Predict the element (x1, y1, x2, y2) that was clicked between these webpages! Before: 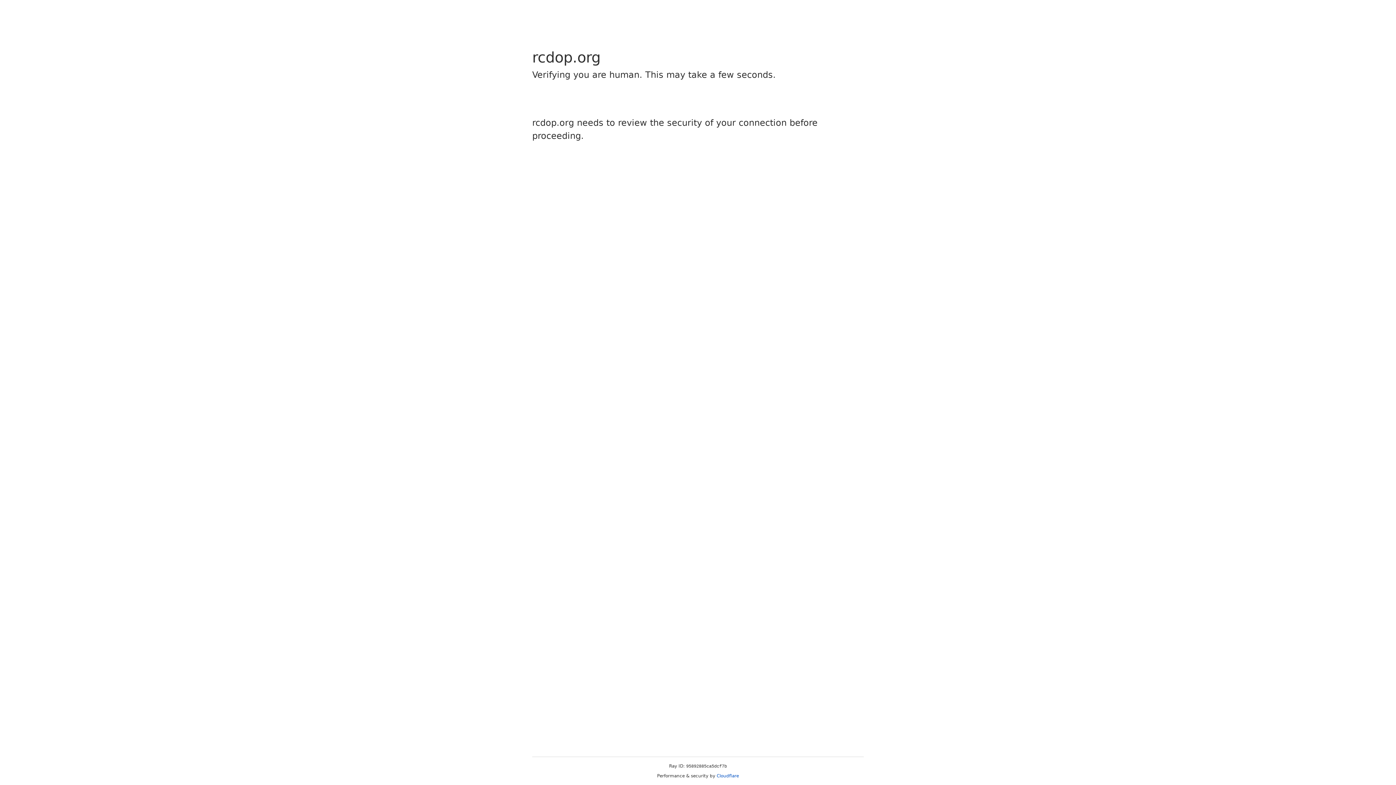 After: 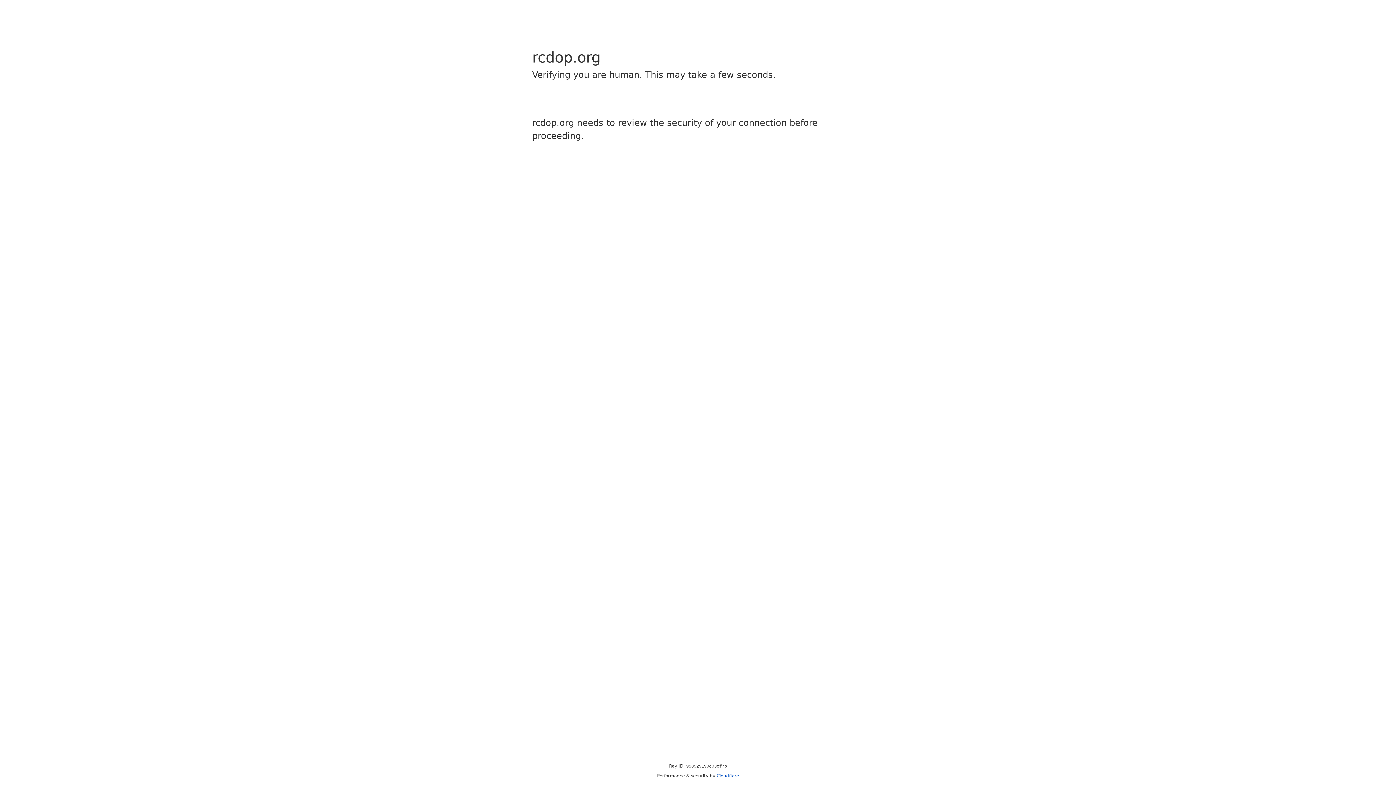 Action: bbox: (716, 773, 739, 778) label: Cloudflare